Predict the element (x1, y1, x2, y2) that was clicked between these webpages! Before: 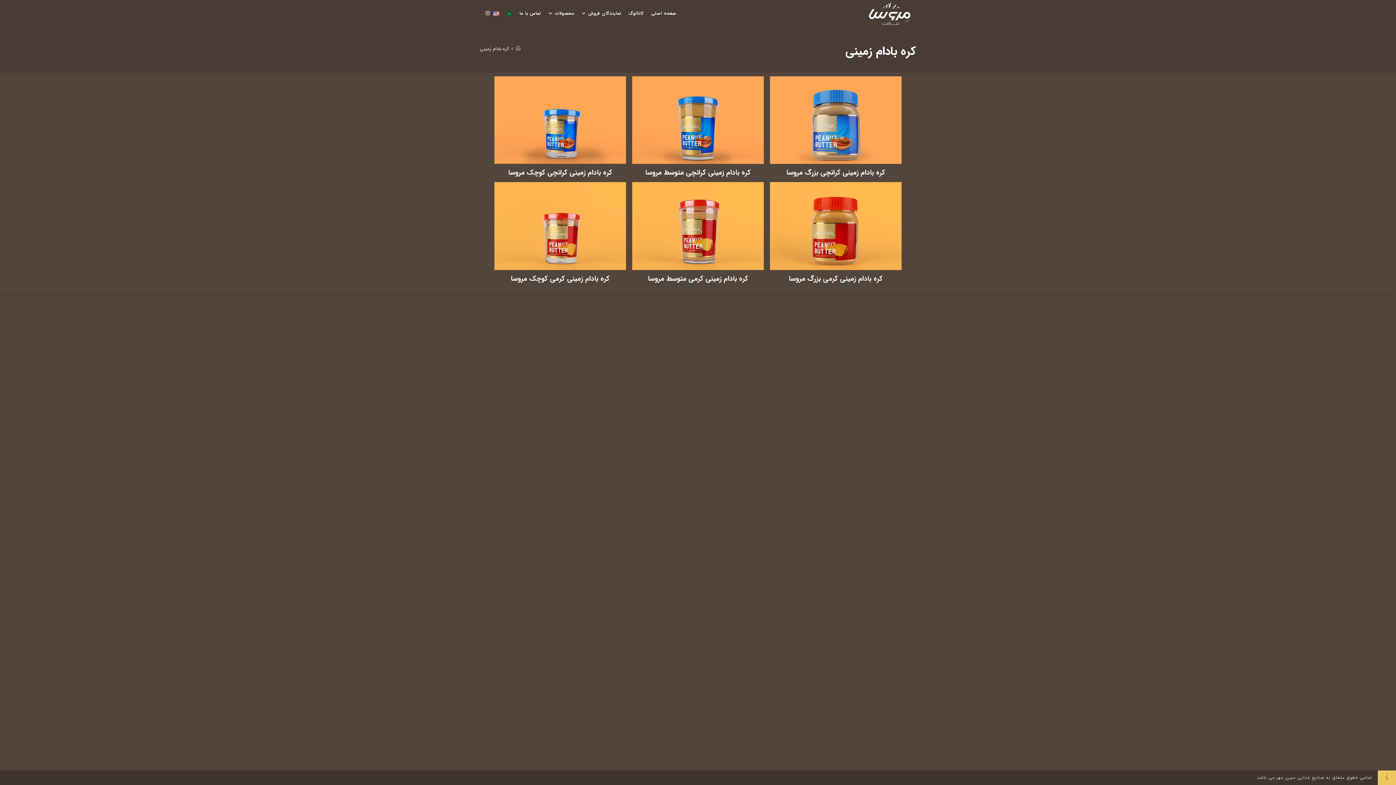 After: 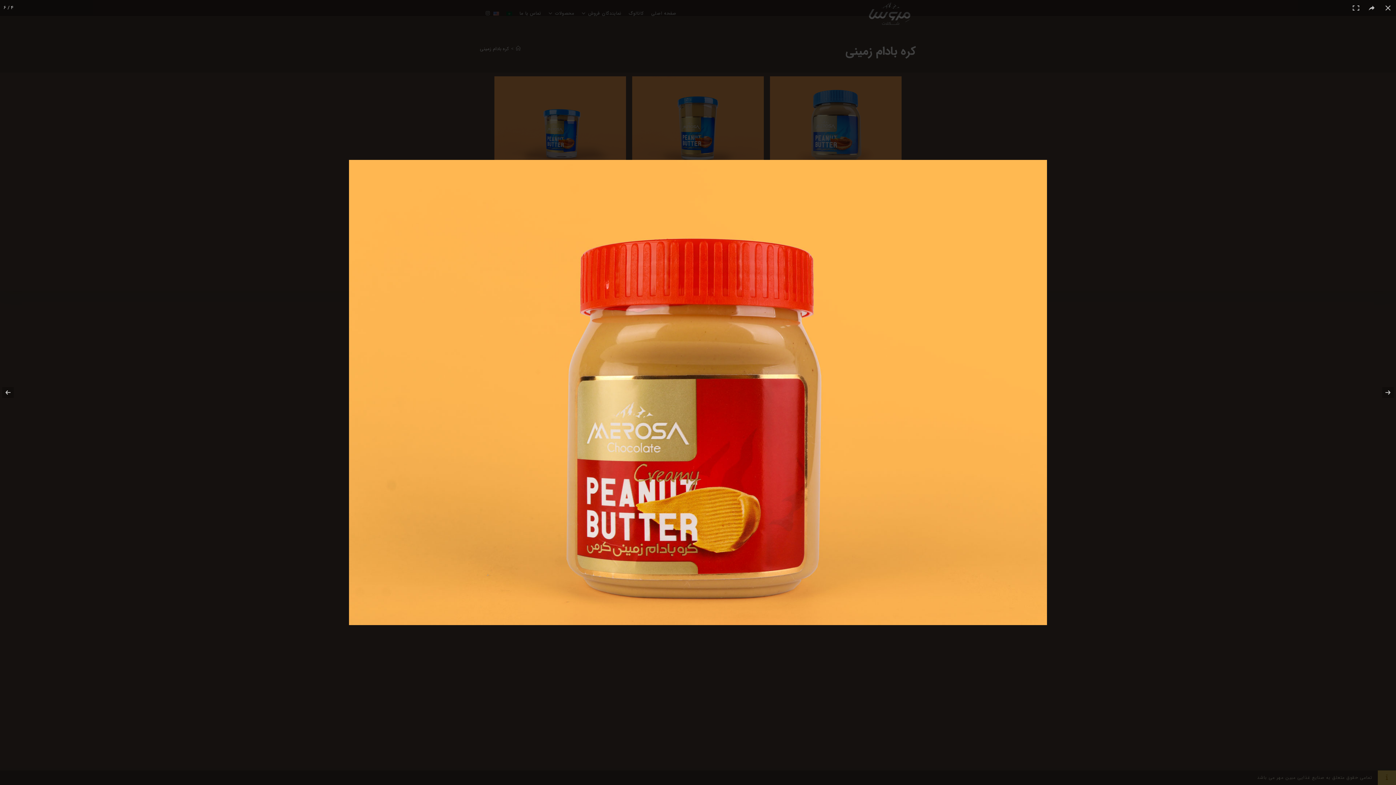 Action: bbox: (770, 182, 901, 287) label: کره بادام زمینی کرمی بزرگ مروسا